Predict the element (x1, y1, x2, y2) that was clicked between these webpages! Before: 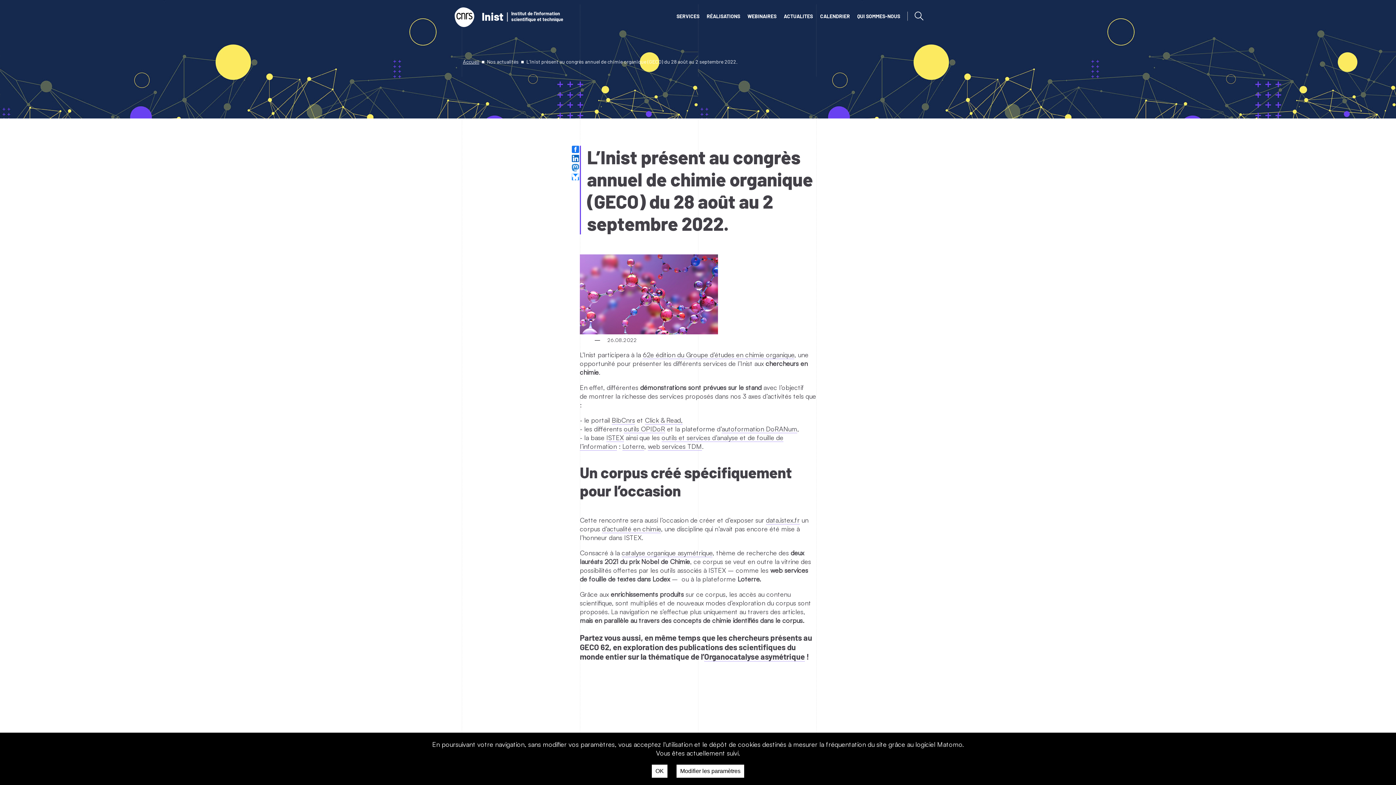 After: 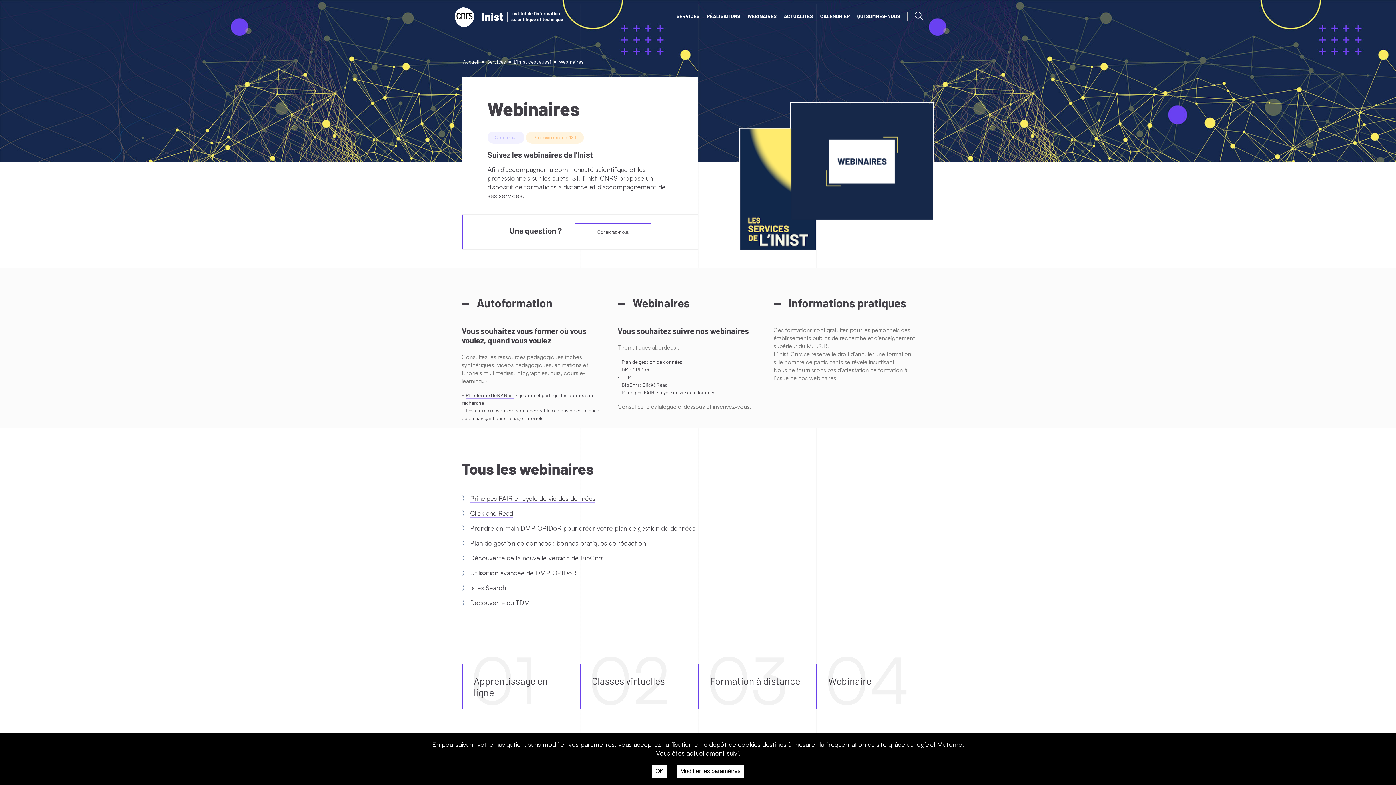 Action: label: WEBINAIRES bbox: (747, 12, 776, 20)